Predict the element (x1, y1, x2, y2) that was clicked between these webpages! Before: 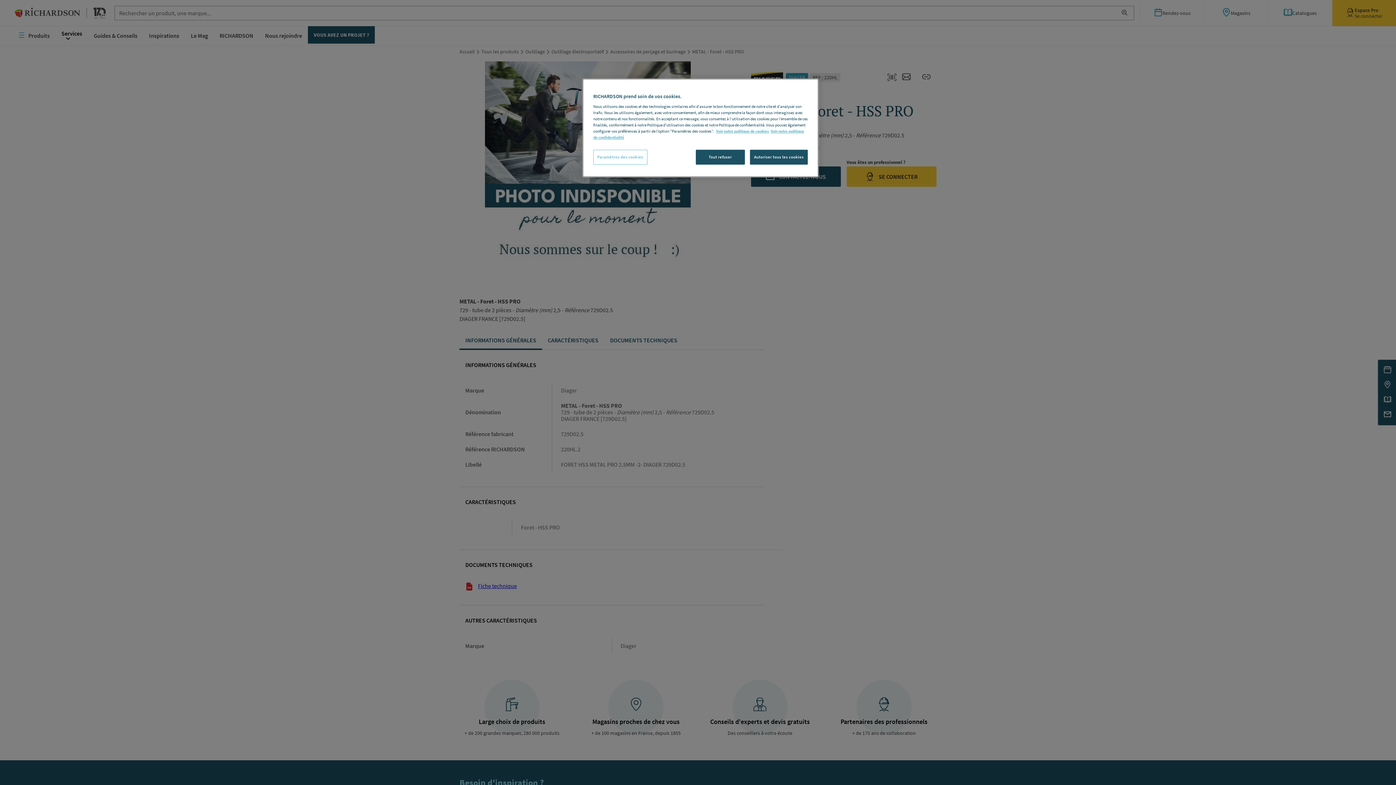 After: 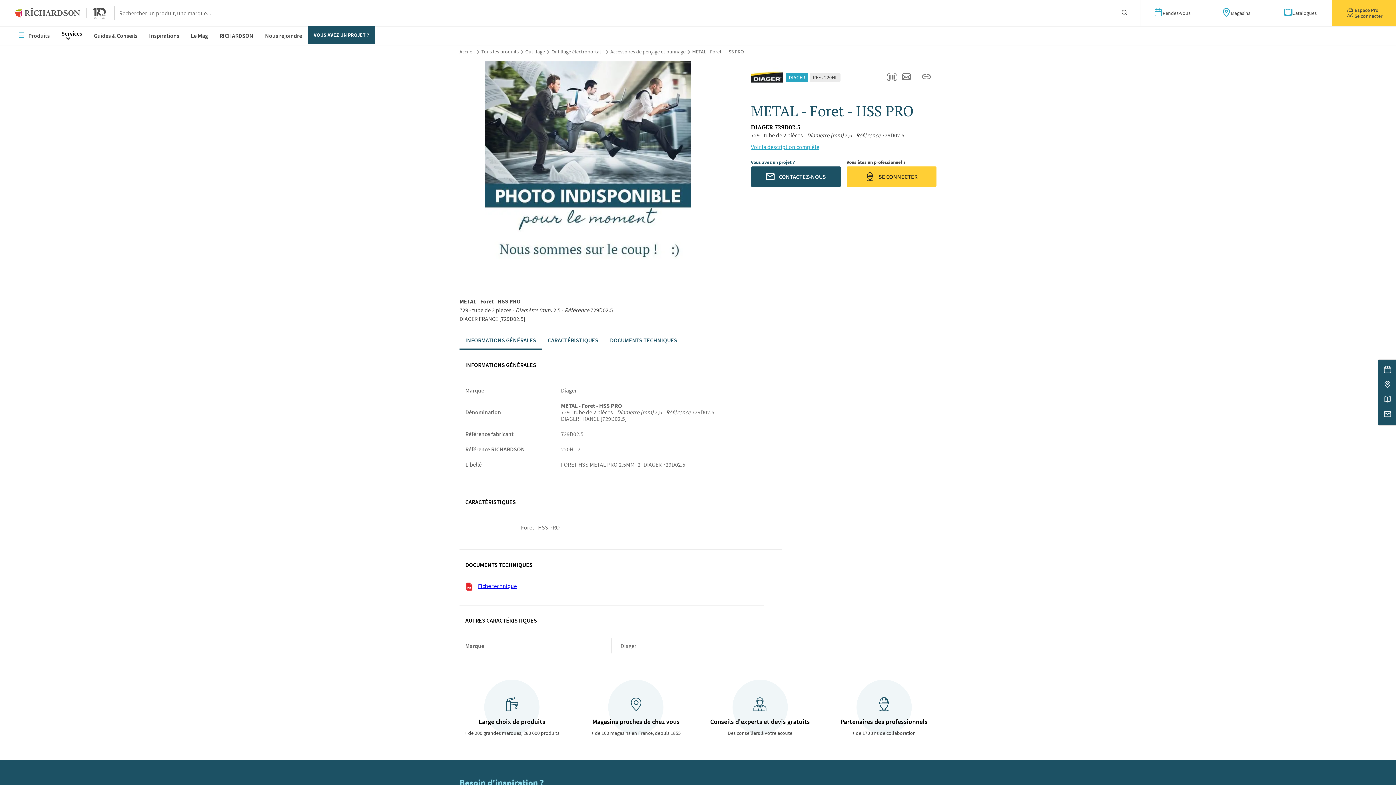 Action: bbox: (750, 149, 808, 164) label: Autoriser tous les cookies